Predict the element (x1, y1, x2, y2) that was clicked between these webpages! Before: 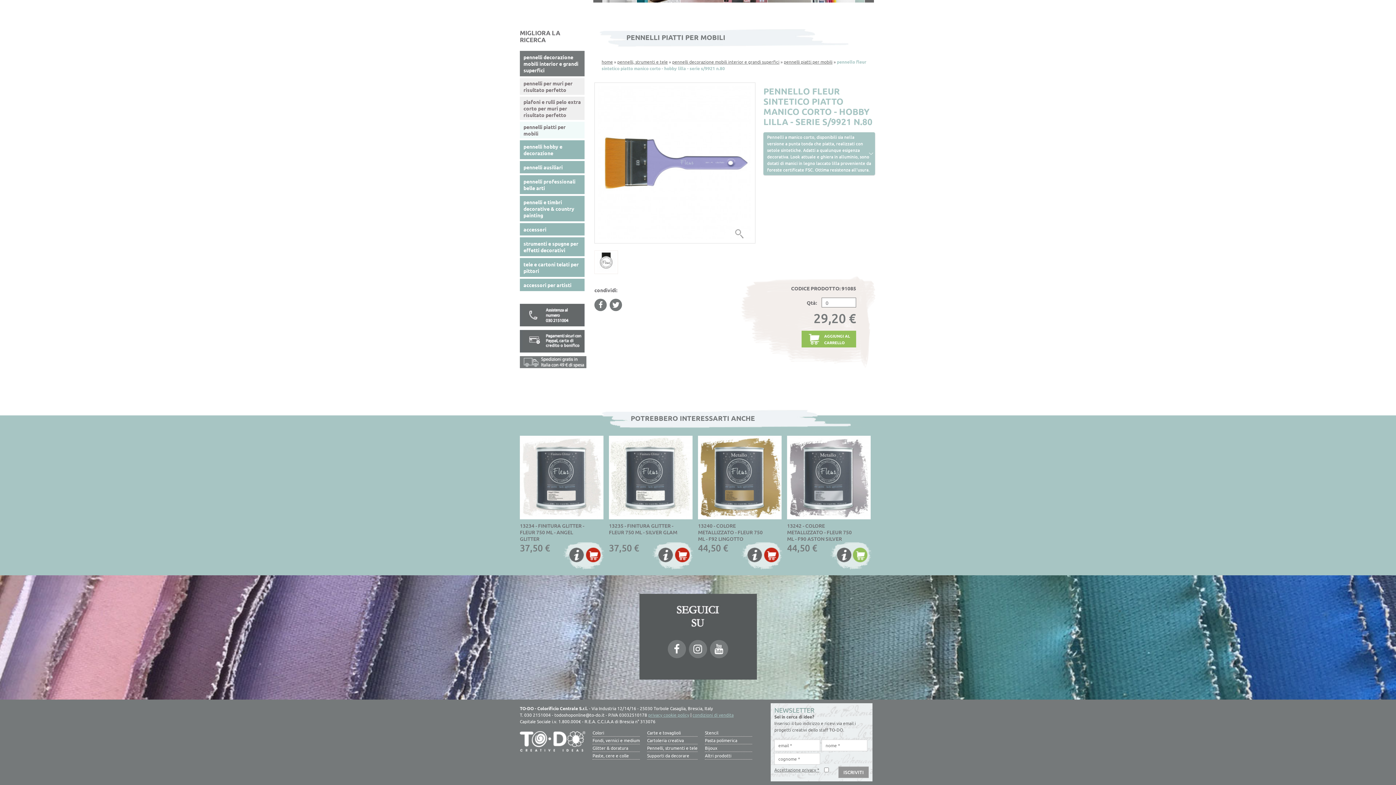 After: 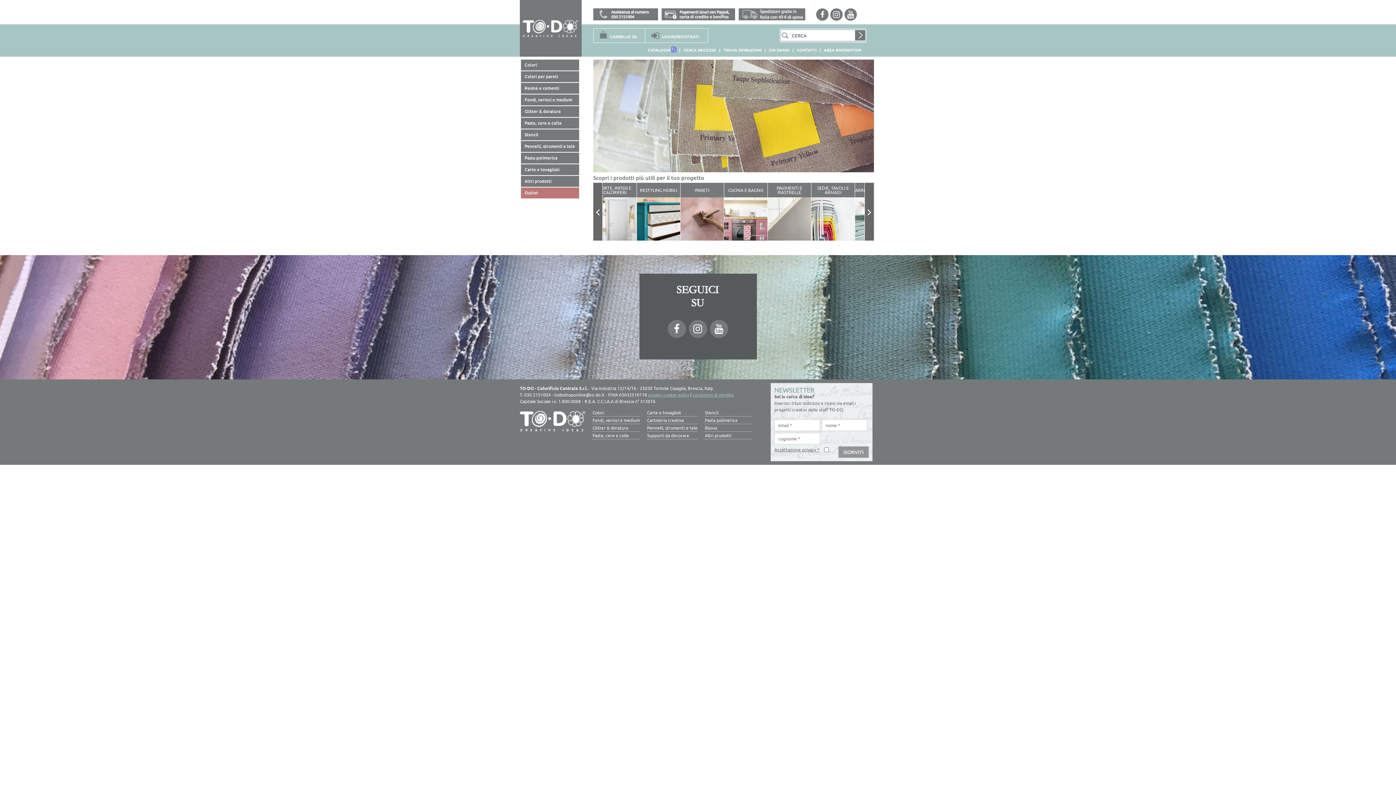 Action: label: Supporti da decorare bbox: (647, 752, 697, 760)